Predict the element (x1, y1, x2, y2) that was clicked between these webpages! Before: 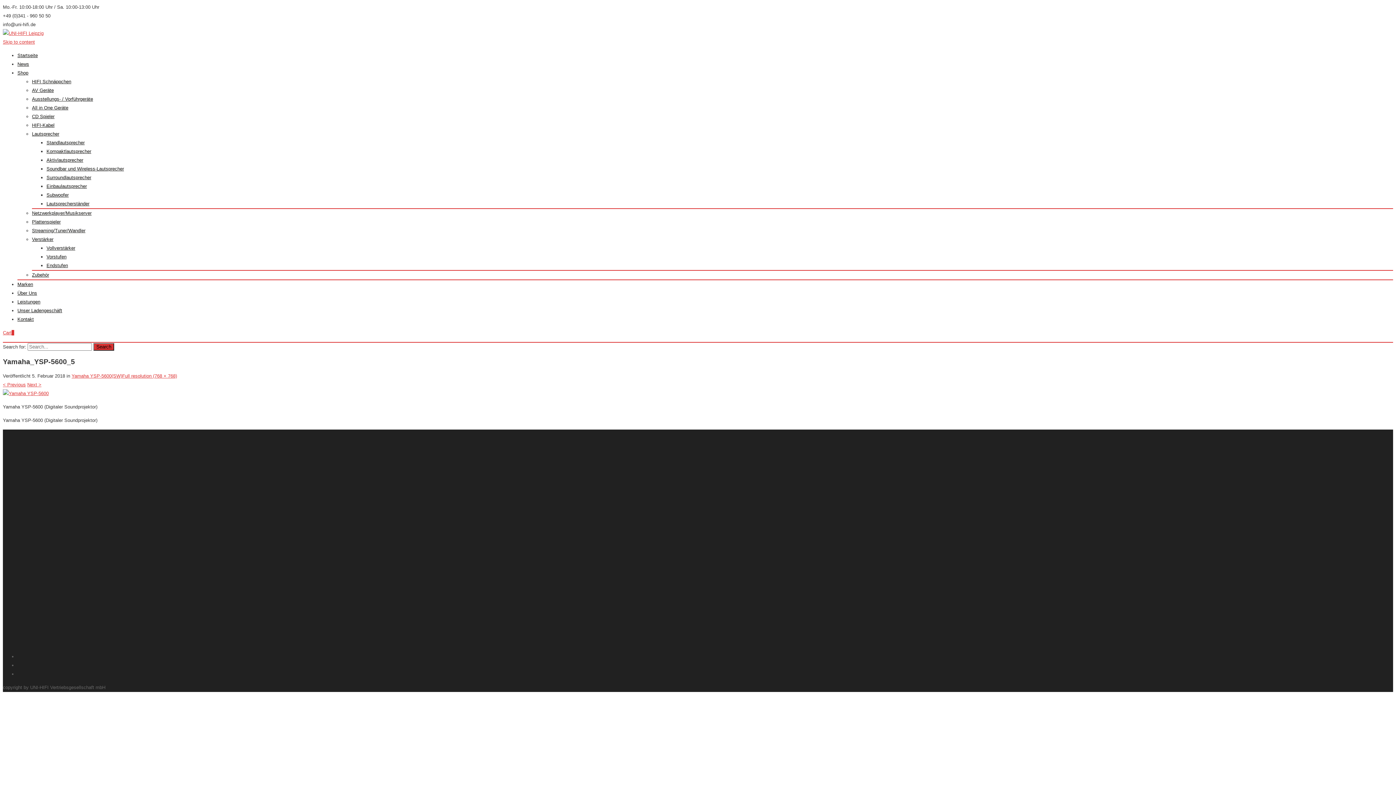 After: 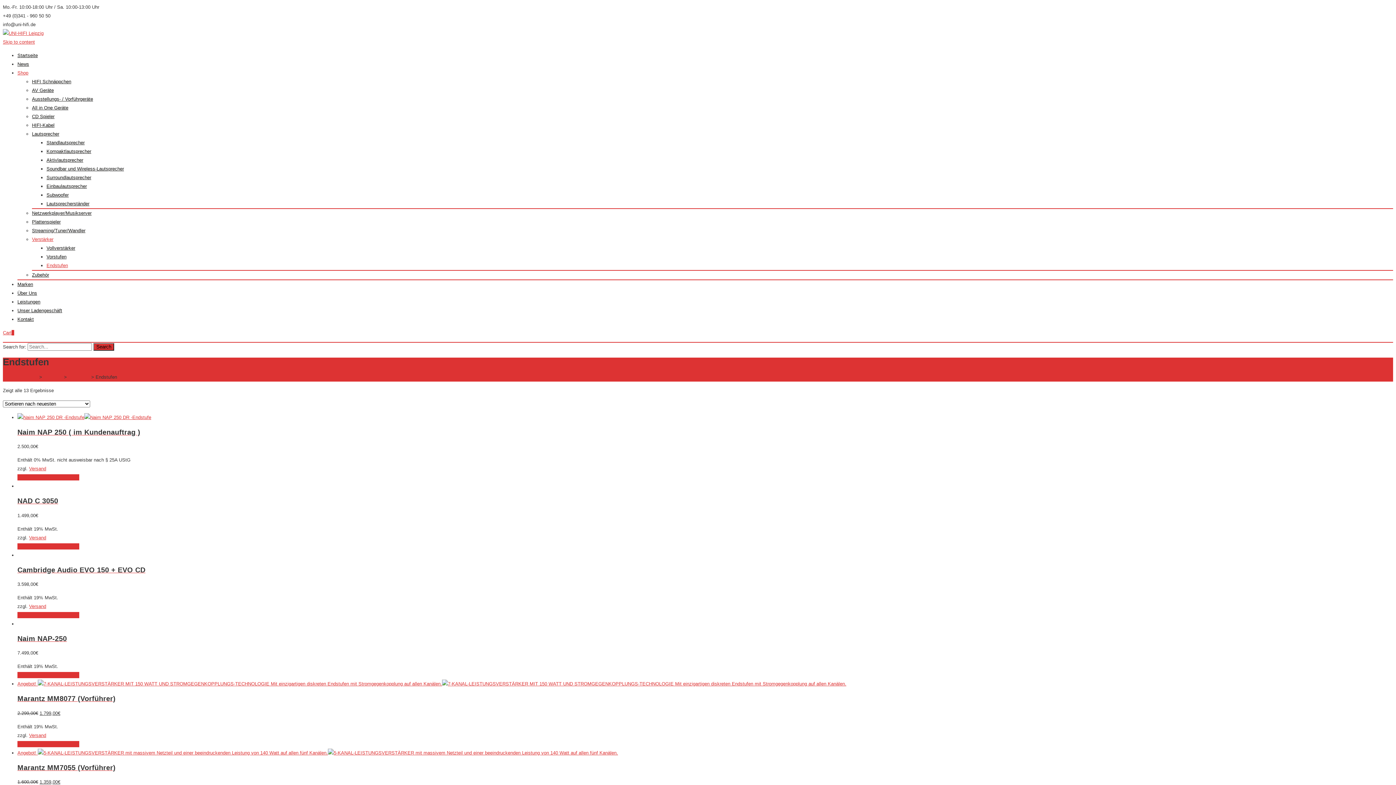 Action: bbox: (46, 262, 68, 268) label: Endstufen